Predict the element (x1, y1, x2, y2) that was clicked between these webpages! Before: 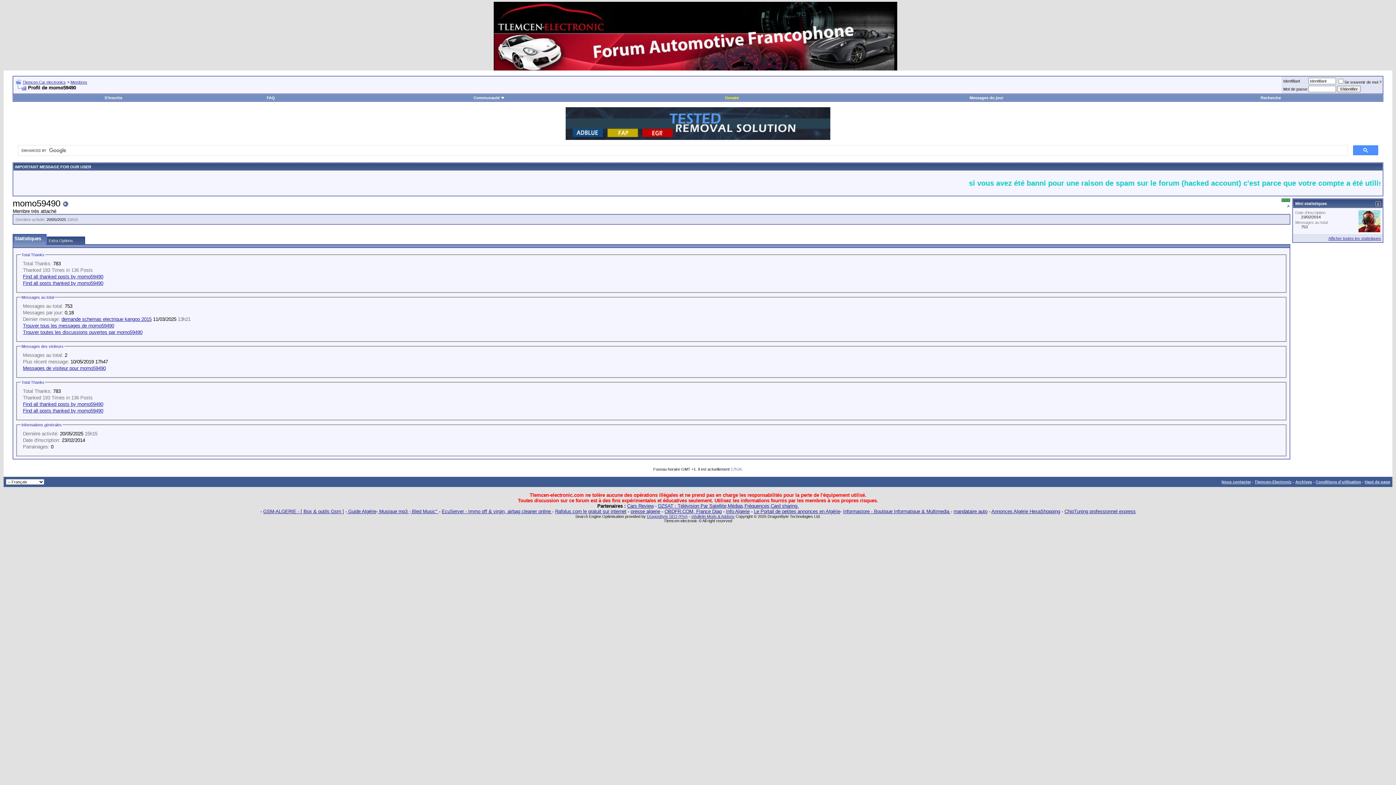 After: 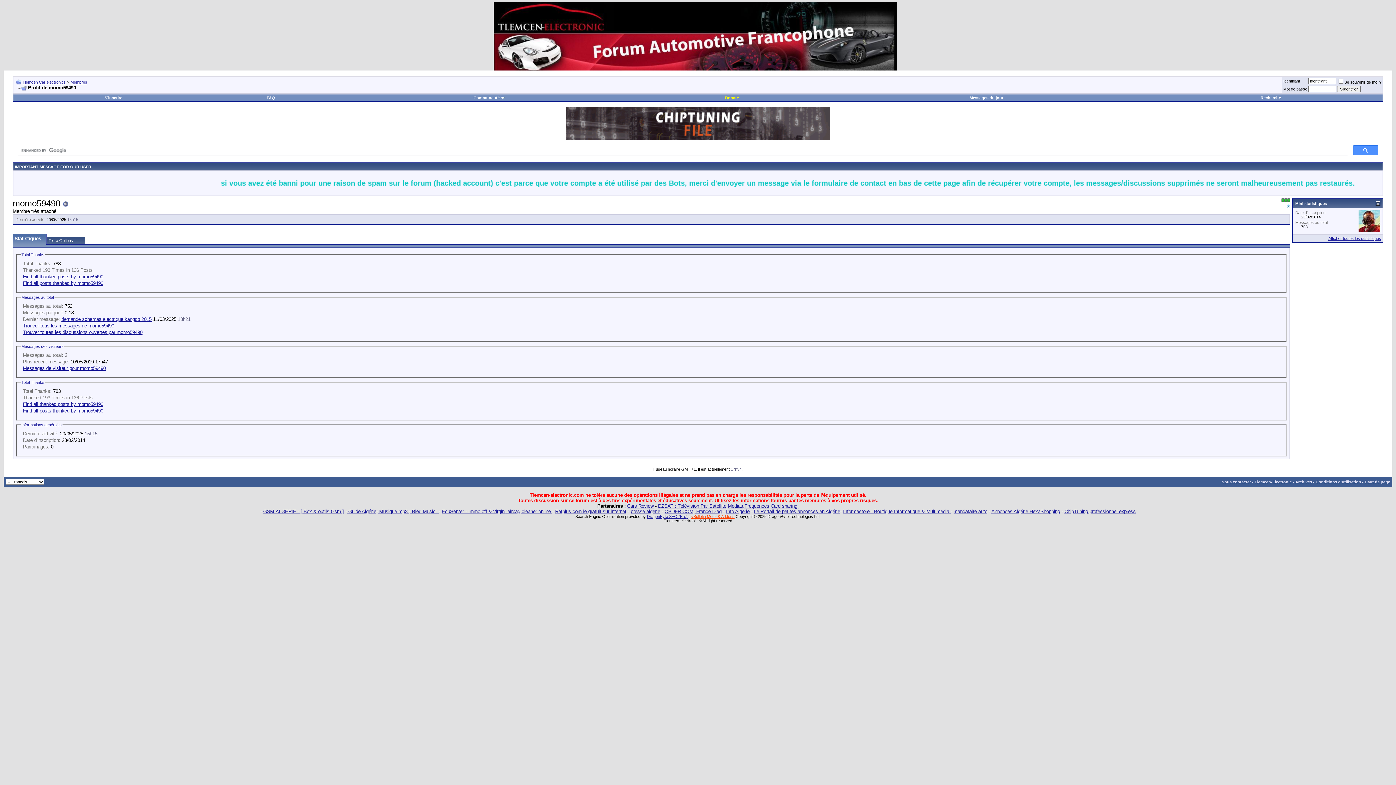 Action: bbox: (691, 514, 734, 518) label: vBulletin Mods & Addons